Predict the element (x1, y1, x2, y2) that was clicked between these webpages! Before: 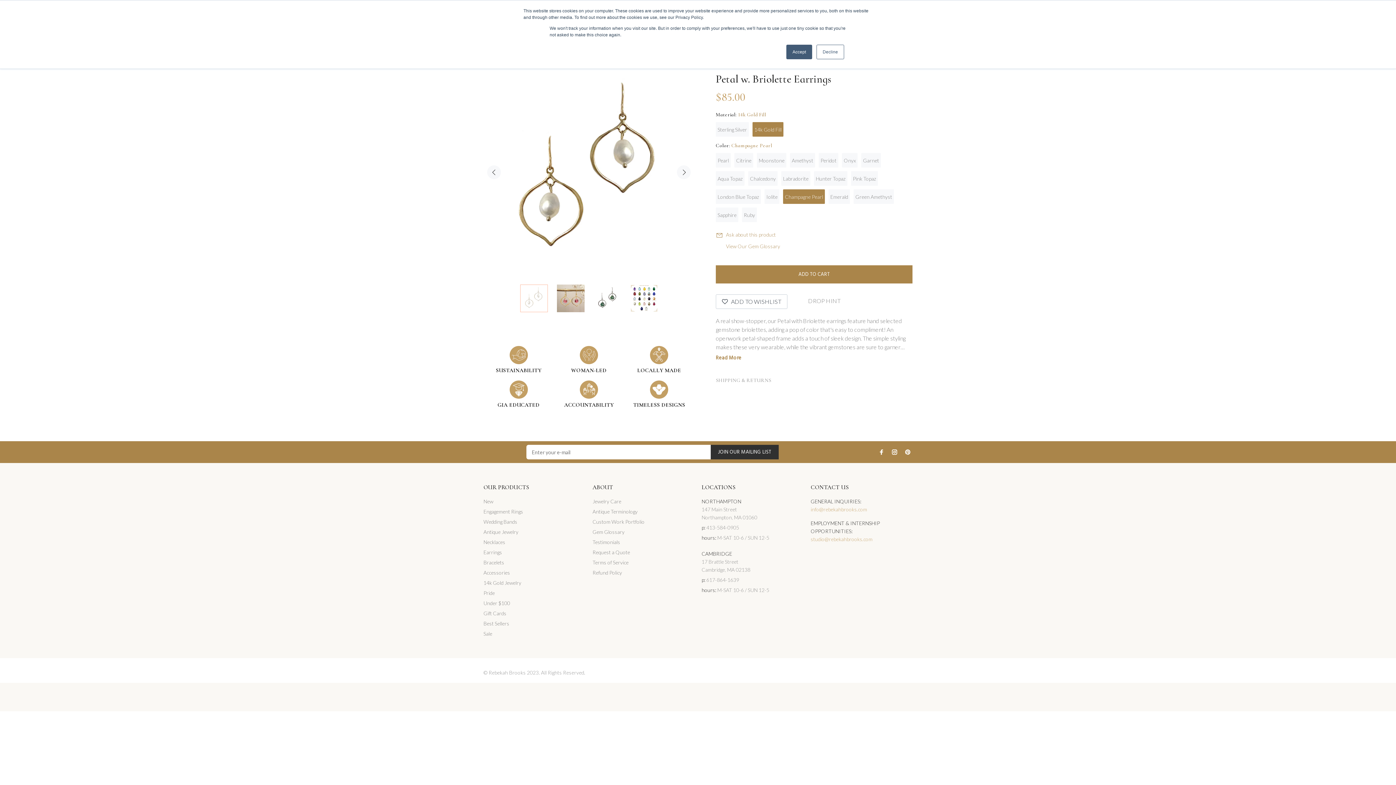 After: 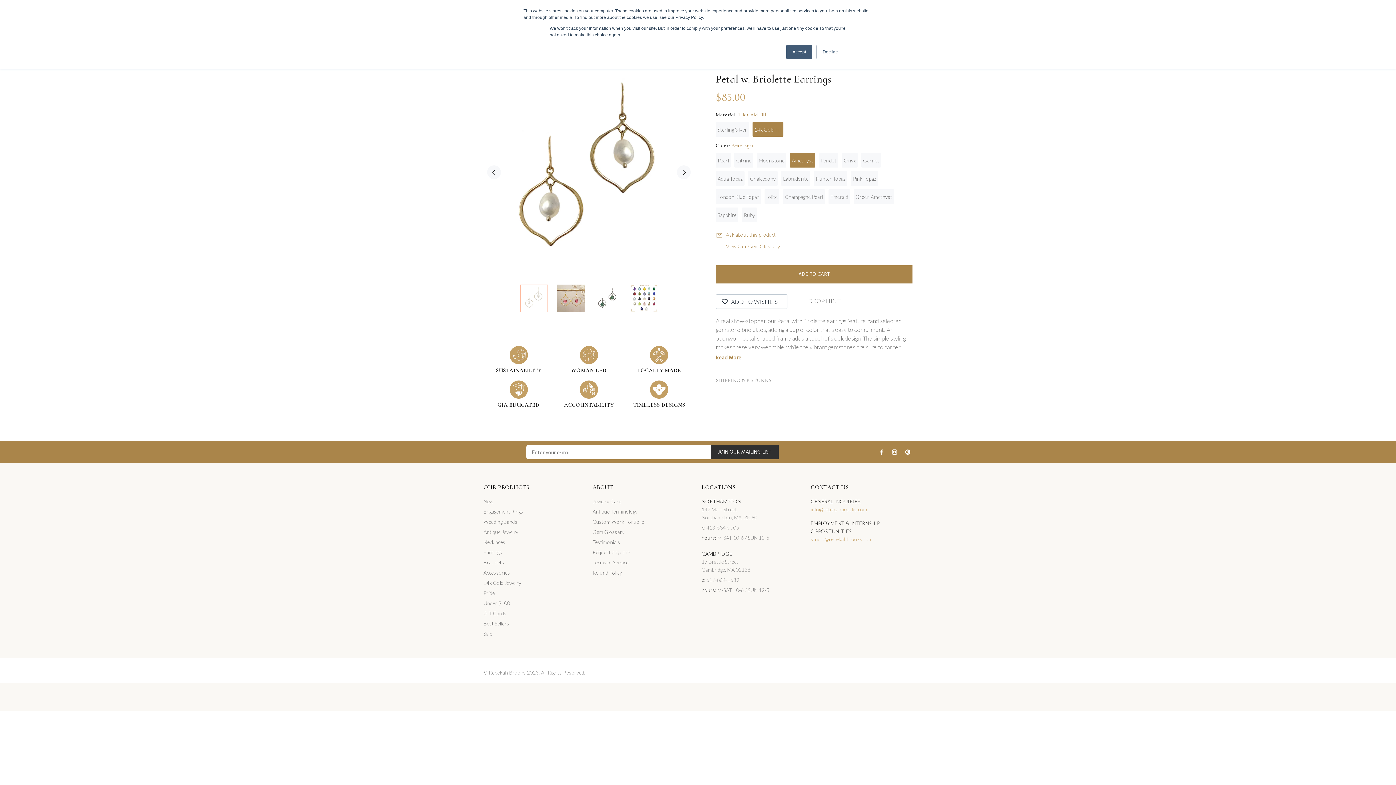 Action: label: Amethyst bbox: (790, 153, 815, 167)